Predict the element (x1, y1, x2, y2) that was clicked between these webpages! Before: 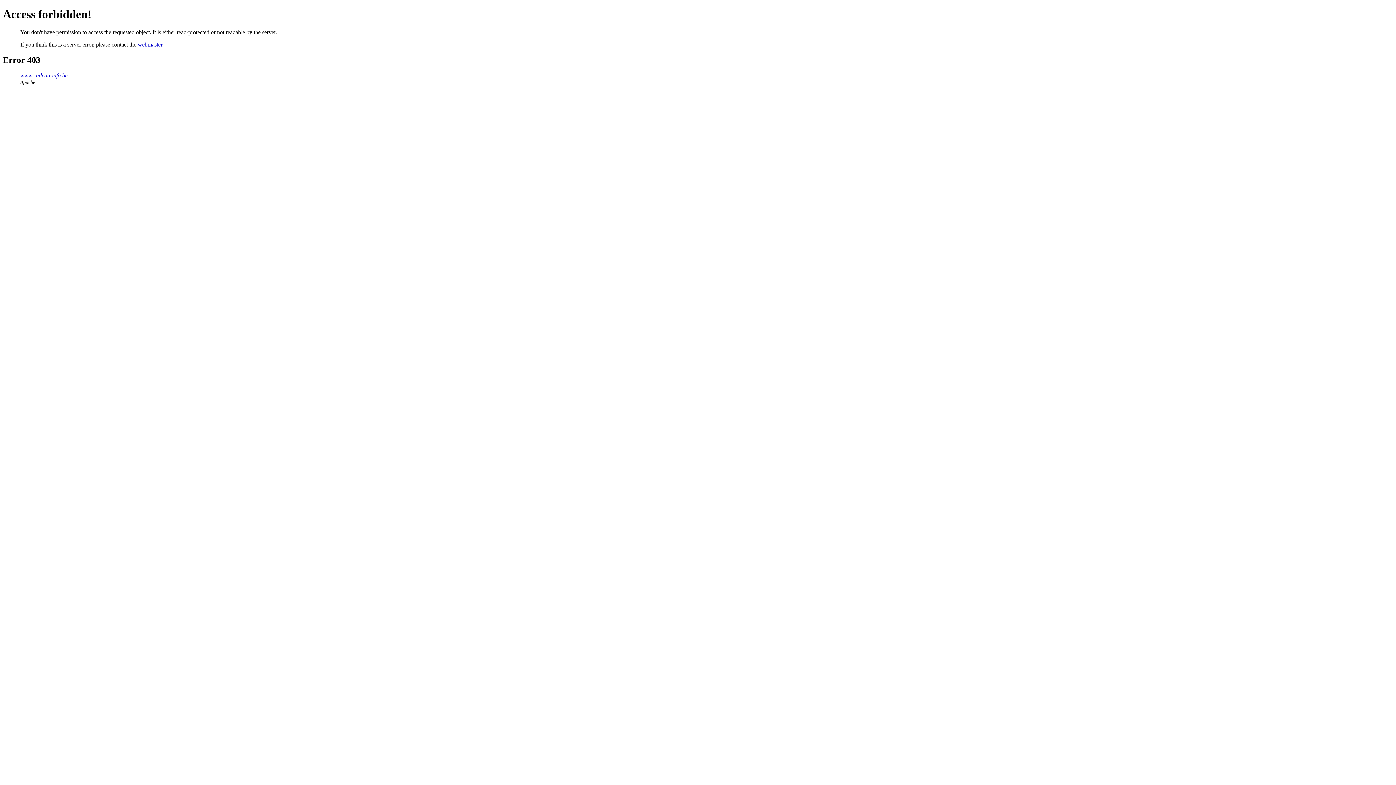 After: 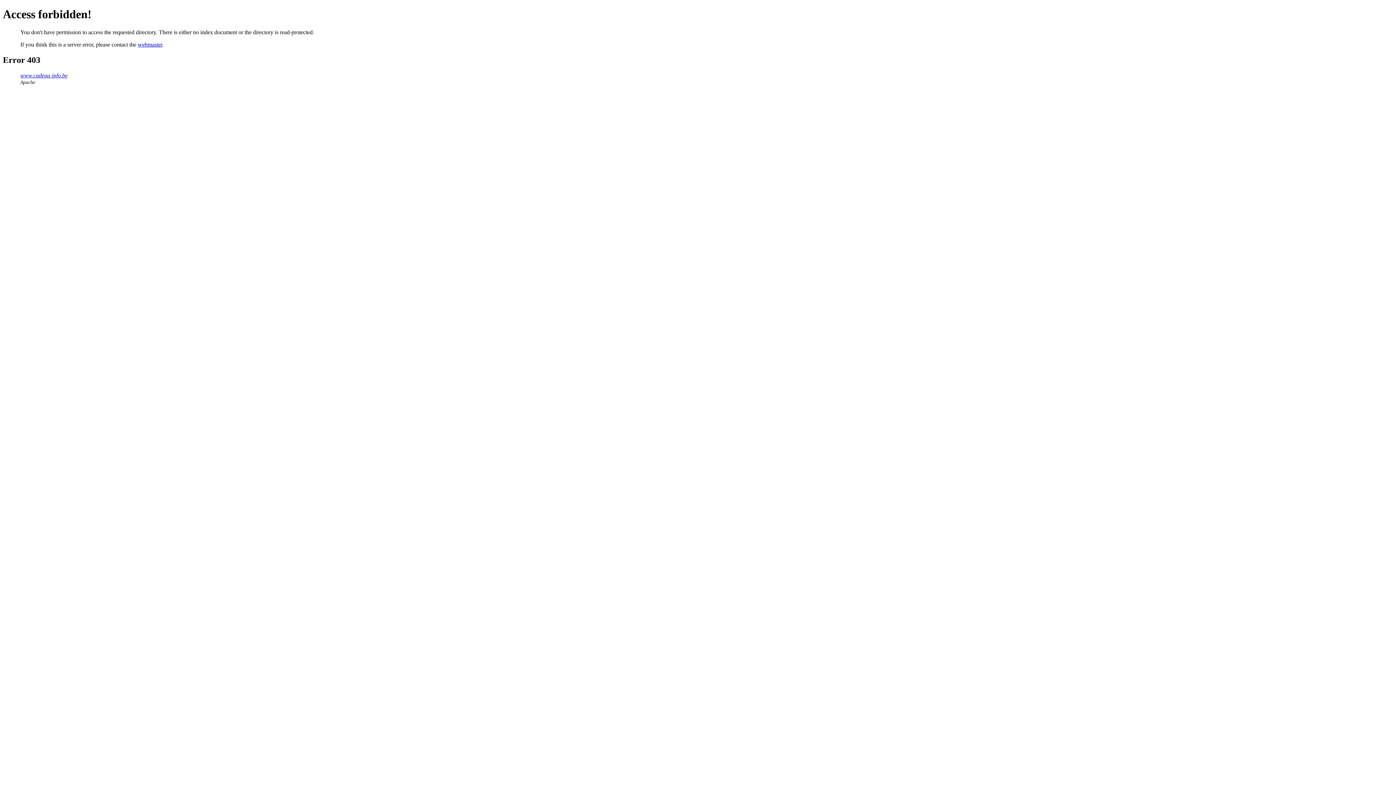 Action: label: www.cadeau-info.be bbox: (20, 72, 67, 78)